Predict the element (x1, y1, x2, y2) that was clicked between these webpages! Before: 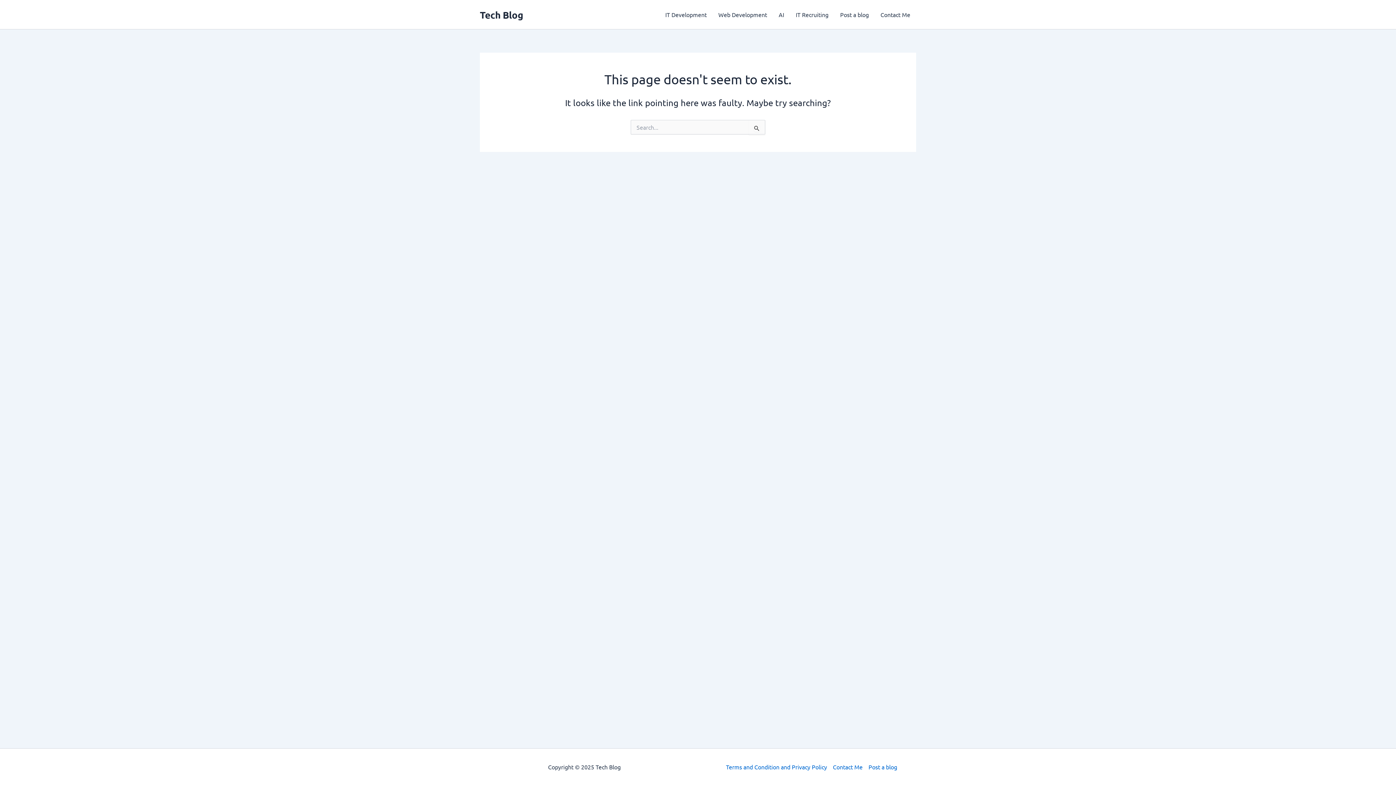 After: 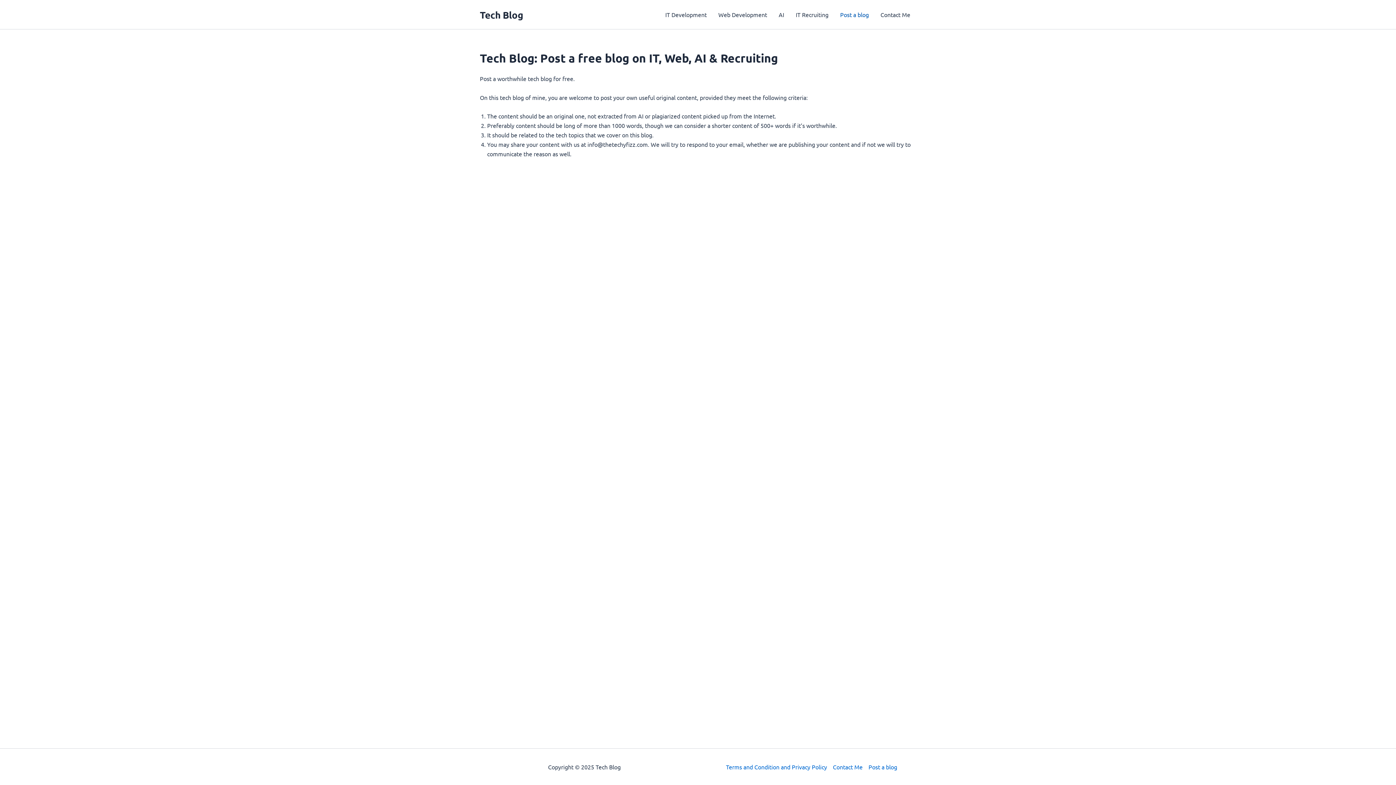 Action: label: Post a blog bbox: (865, 762, 897, 772)